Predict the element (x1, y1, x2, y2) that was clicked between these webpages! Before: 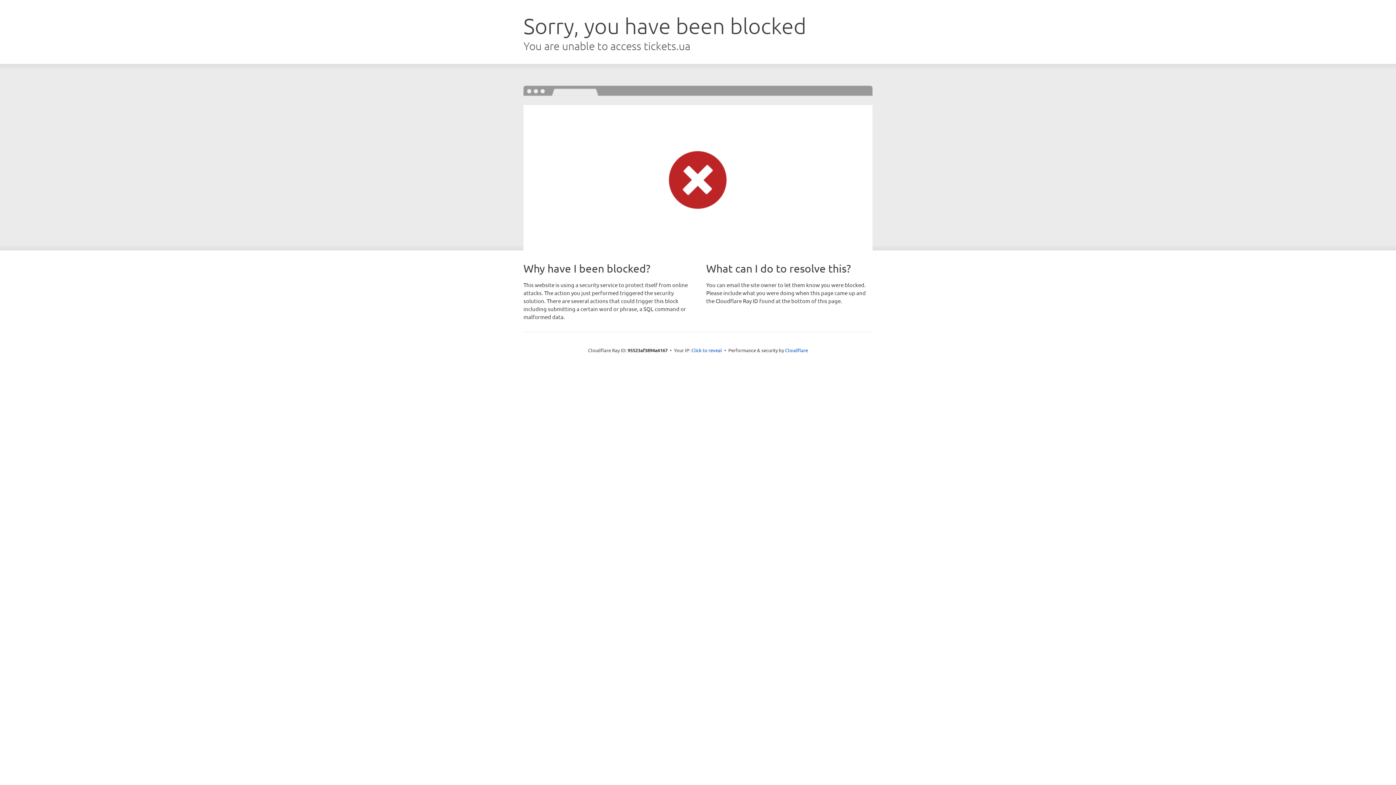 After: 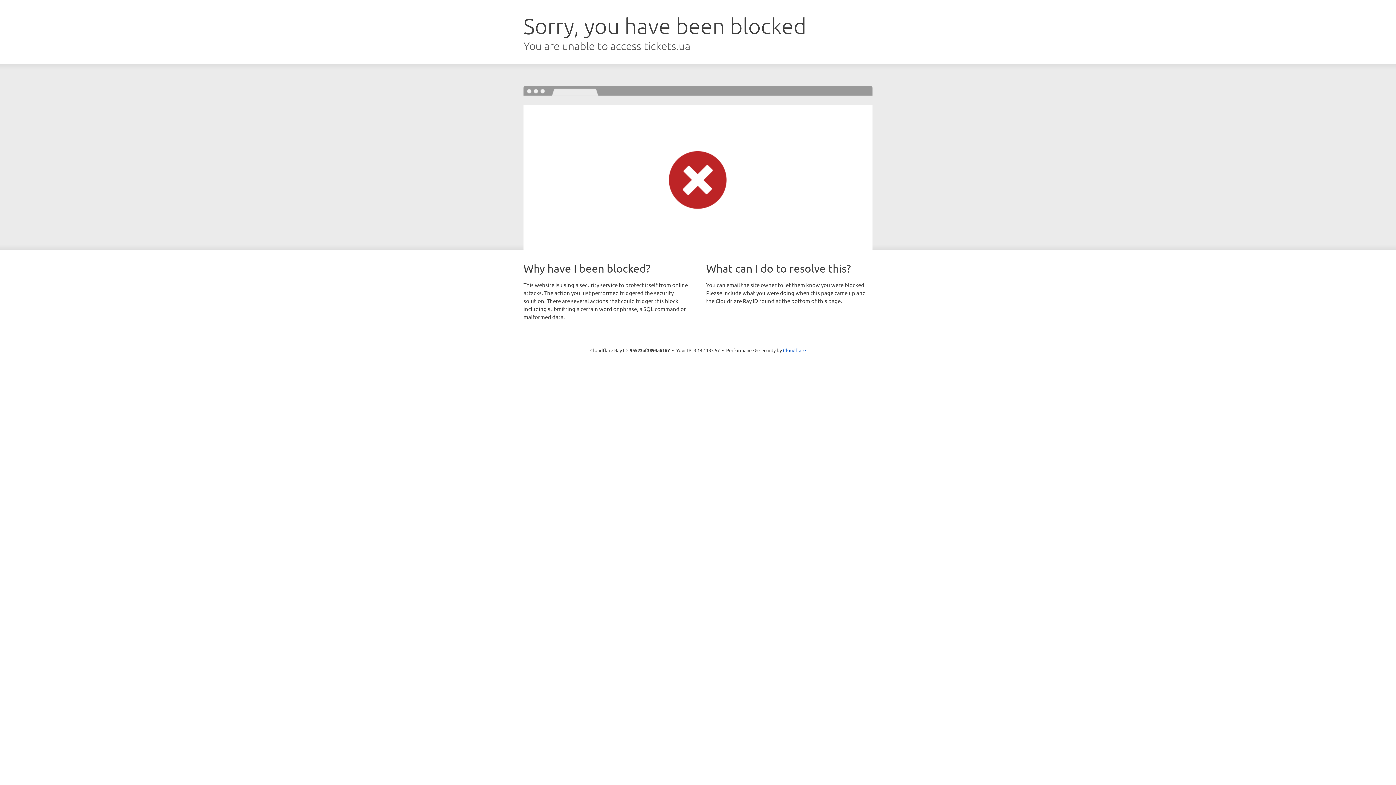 Action: bbox: (691, 346, 722, 353) label: Click to reveal